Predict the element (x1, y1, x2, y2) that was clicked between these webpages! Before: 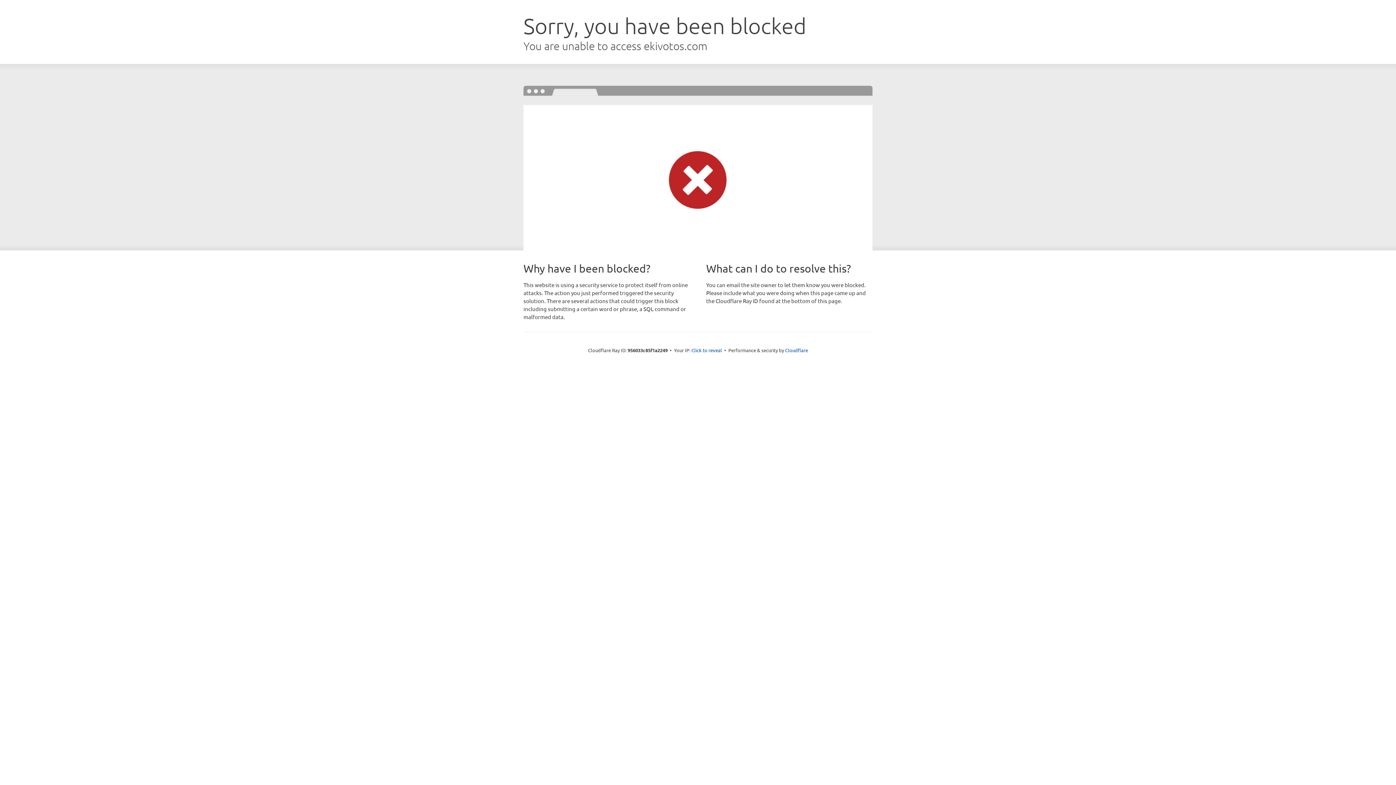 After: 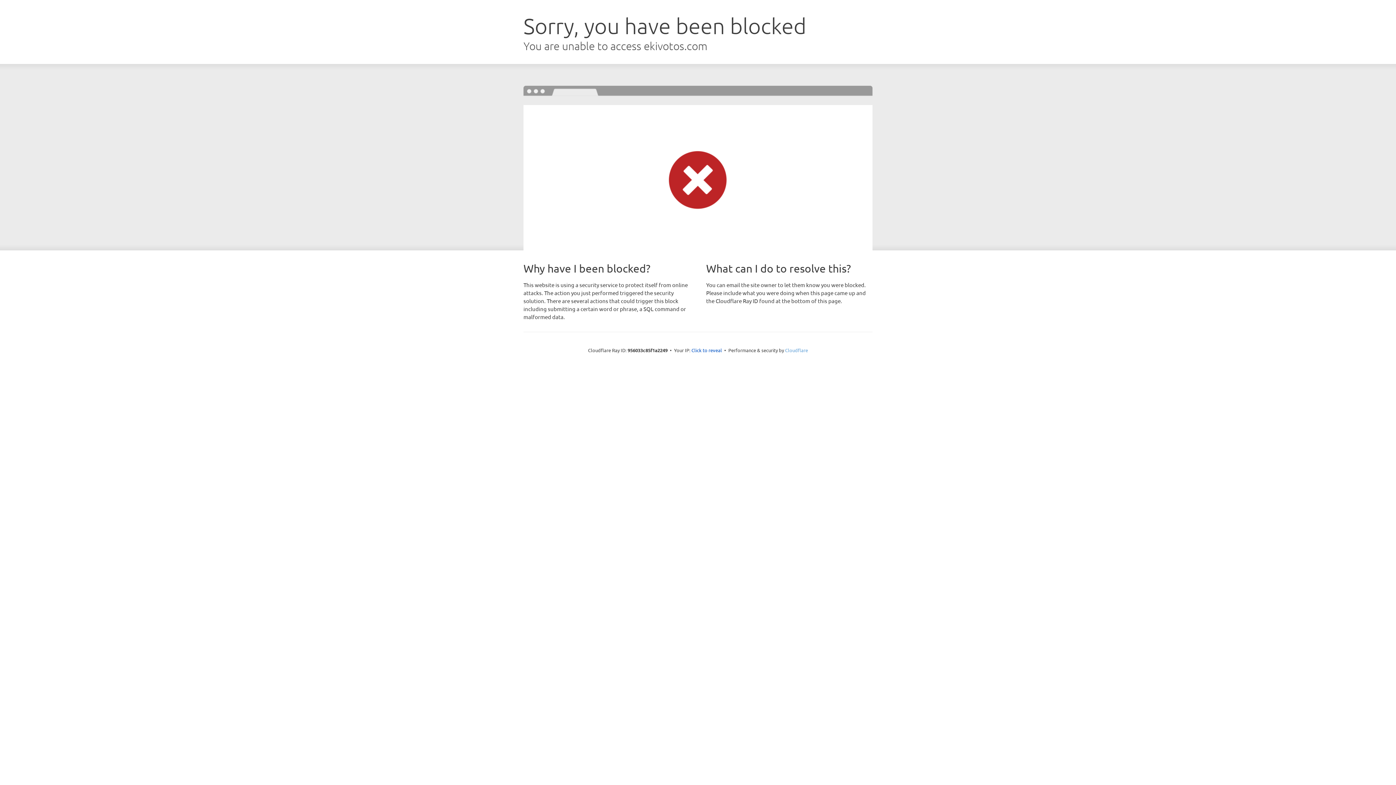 Action: bbox: (785, 347, 808, 353) label: Cloudflare